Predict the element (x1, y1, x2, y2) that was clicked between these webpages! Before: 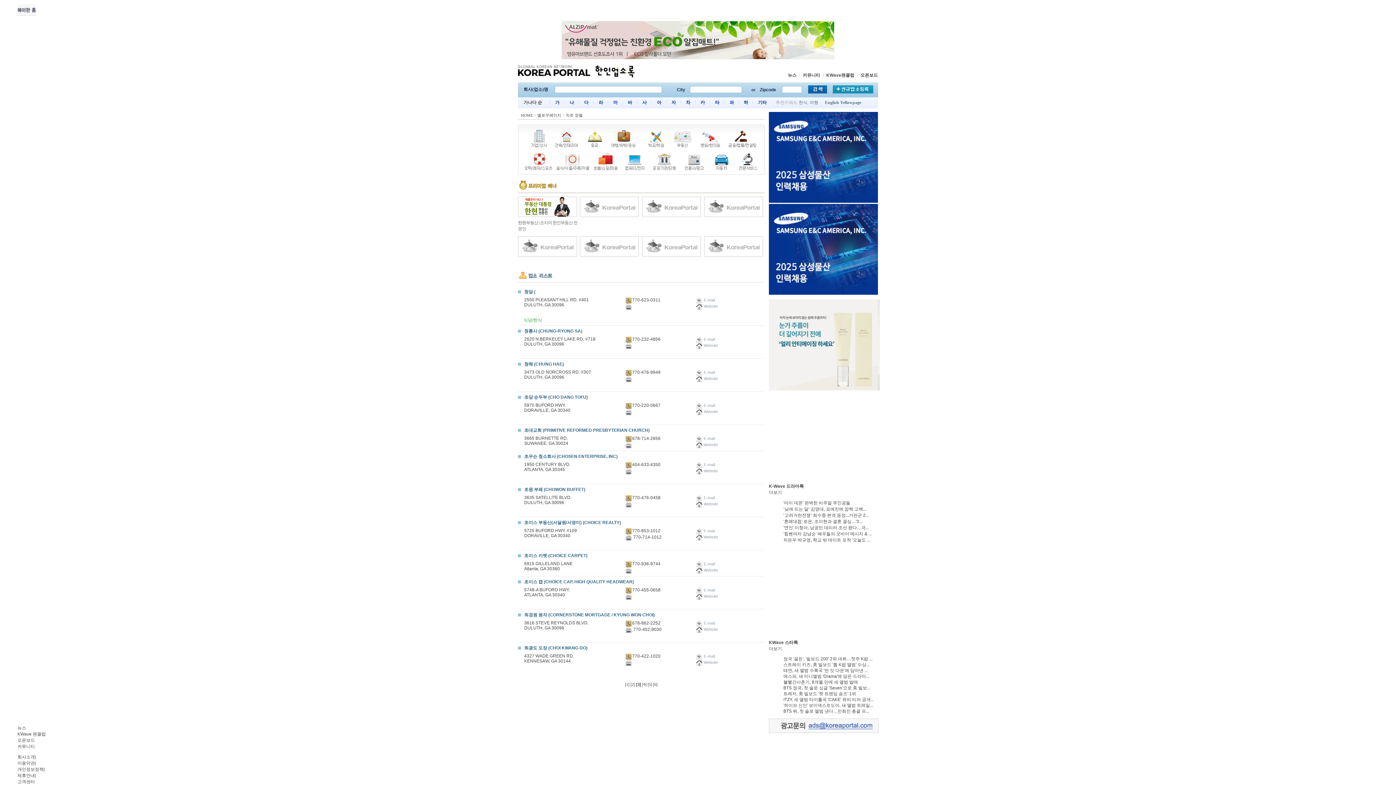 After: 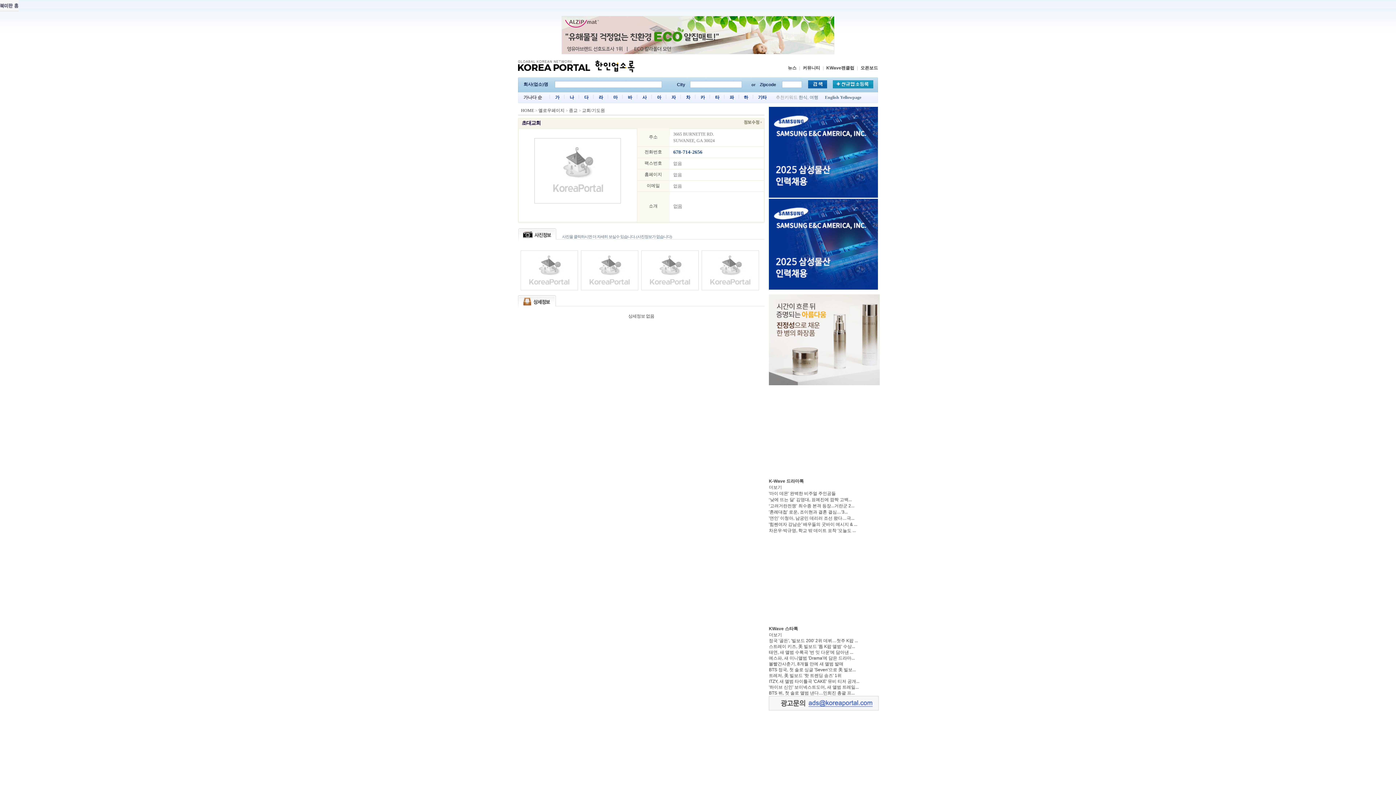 Action: label: 초대교회 (PRIMITIVE REFORMED PRESBYTERIAN CHURCH) bbox: (524, 428, 649, 433)